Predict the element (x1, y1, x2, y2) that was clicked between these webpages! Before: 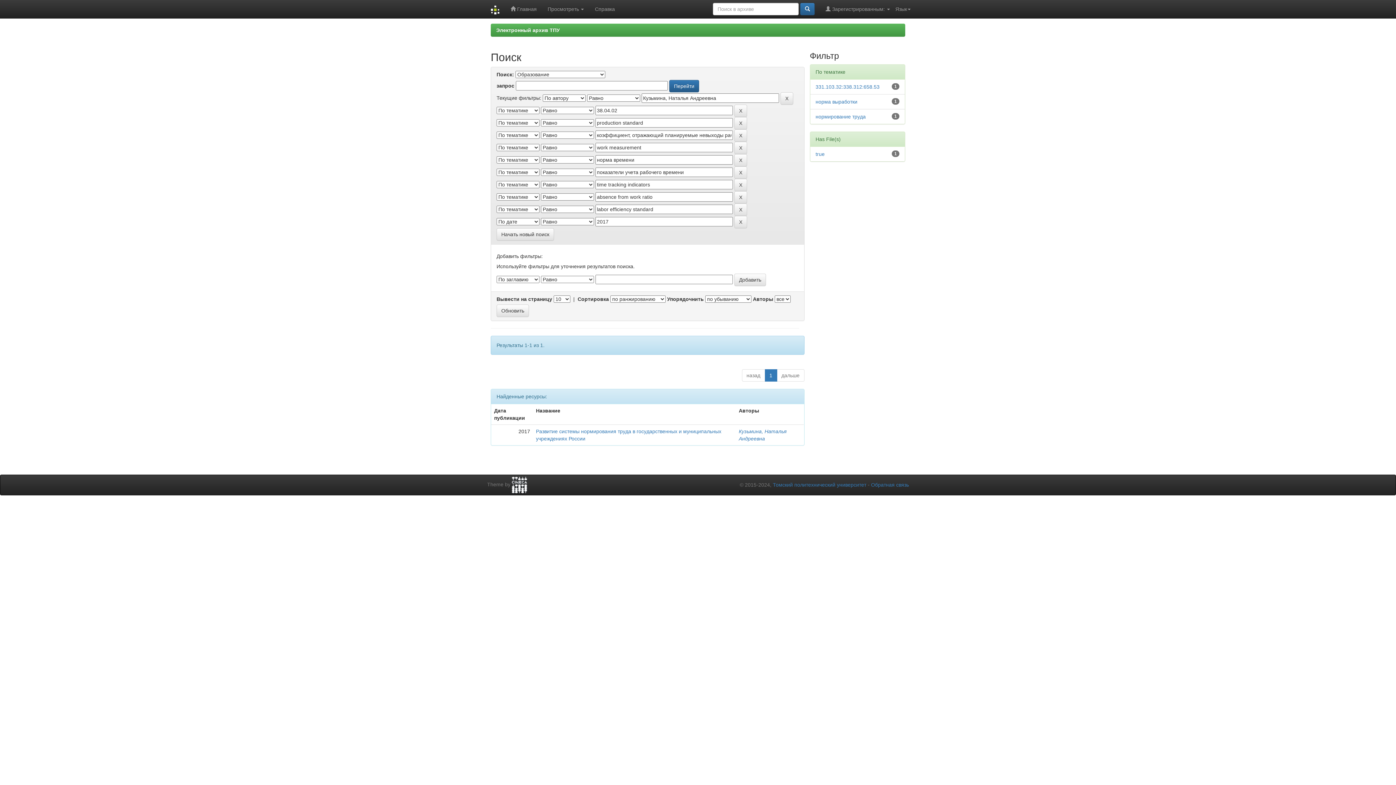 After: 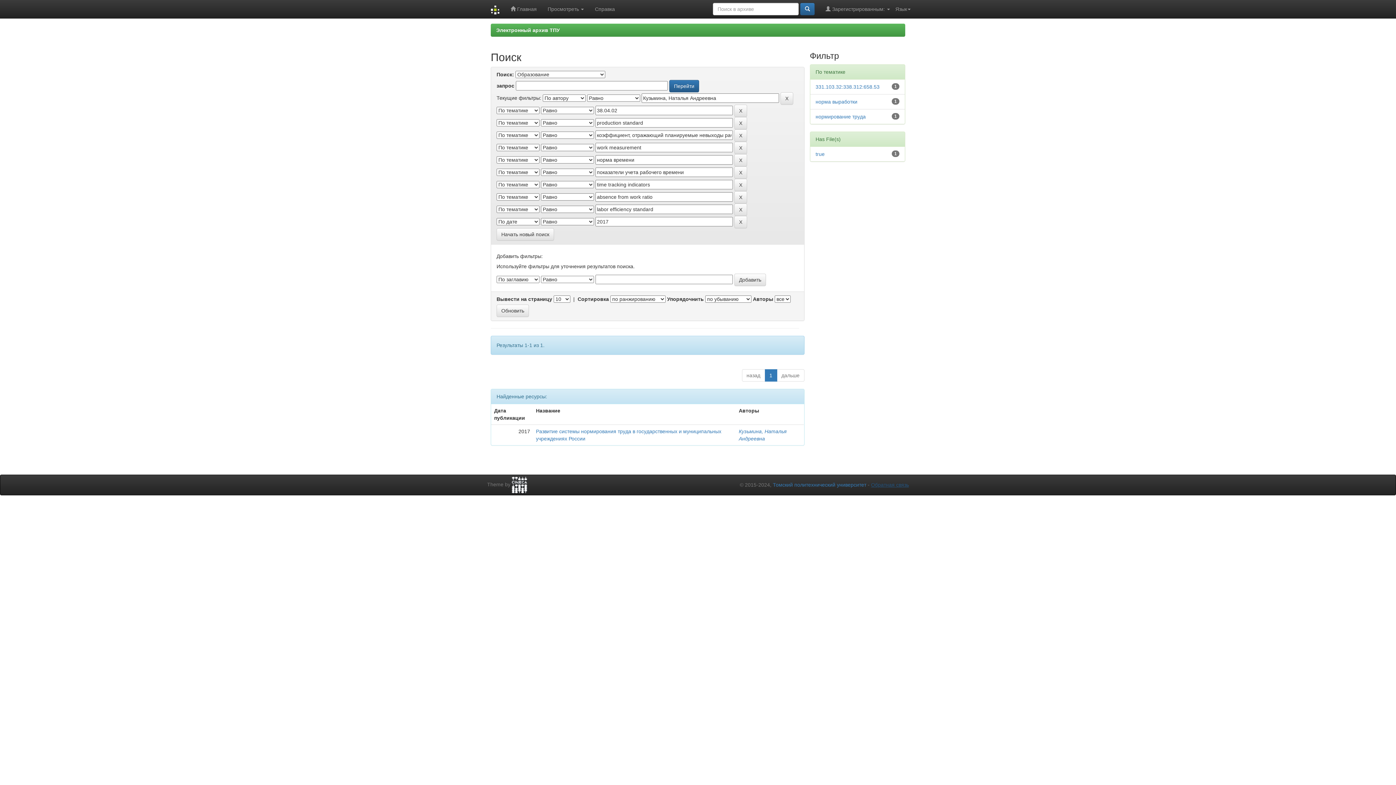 Action: label: Обратная связь bbox: (871, 482, 909, 488)